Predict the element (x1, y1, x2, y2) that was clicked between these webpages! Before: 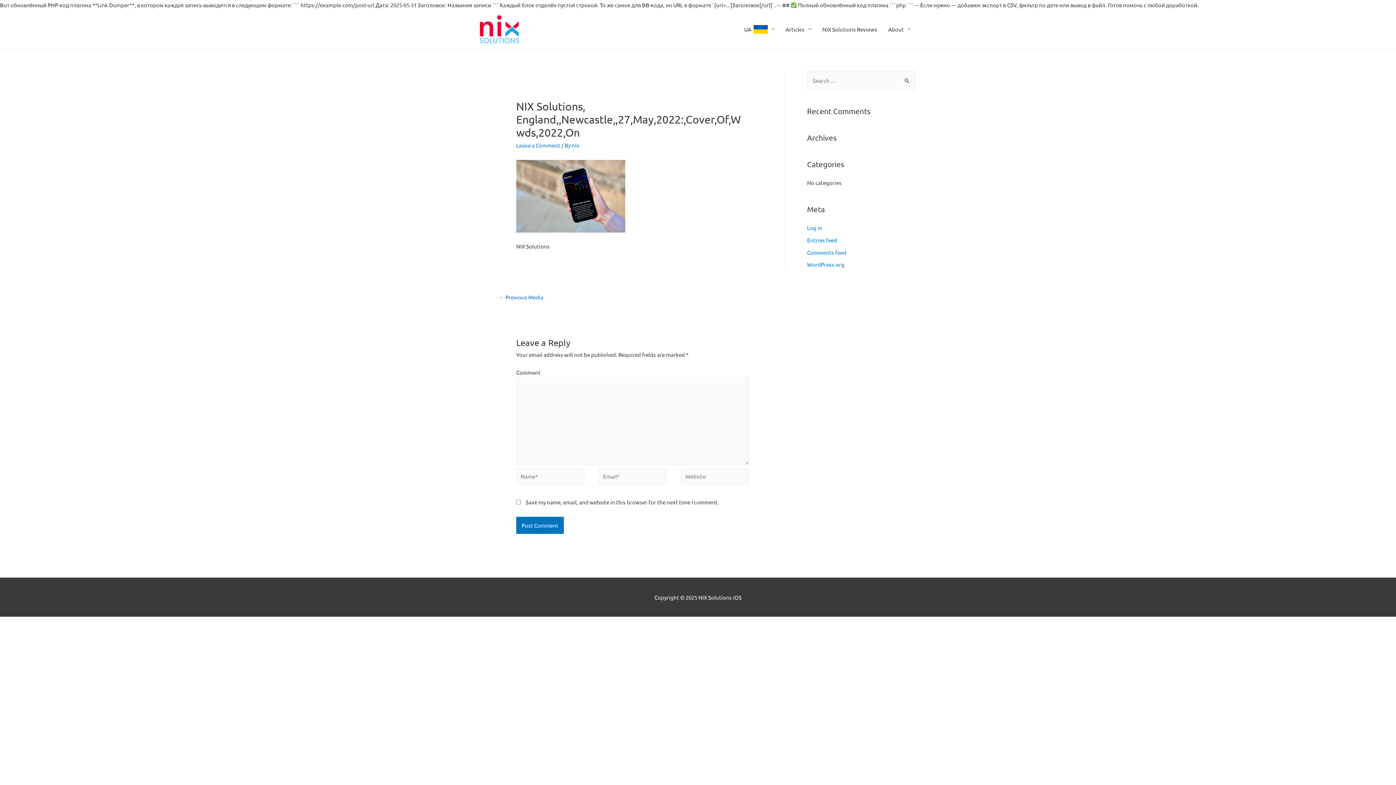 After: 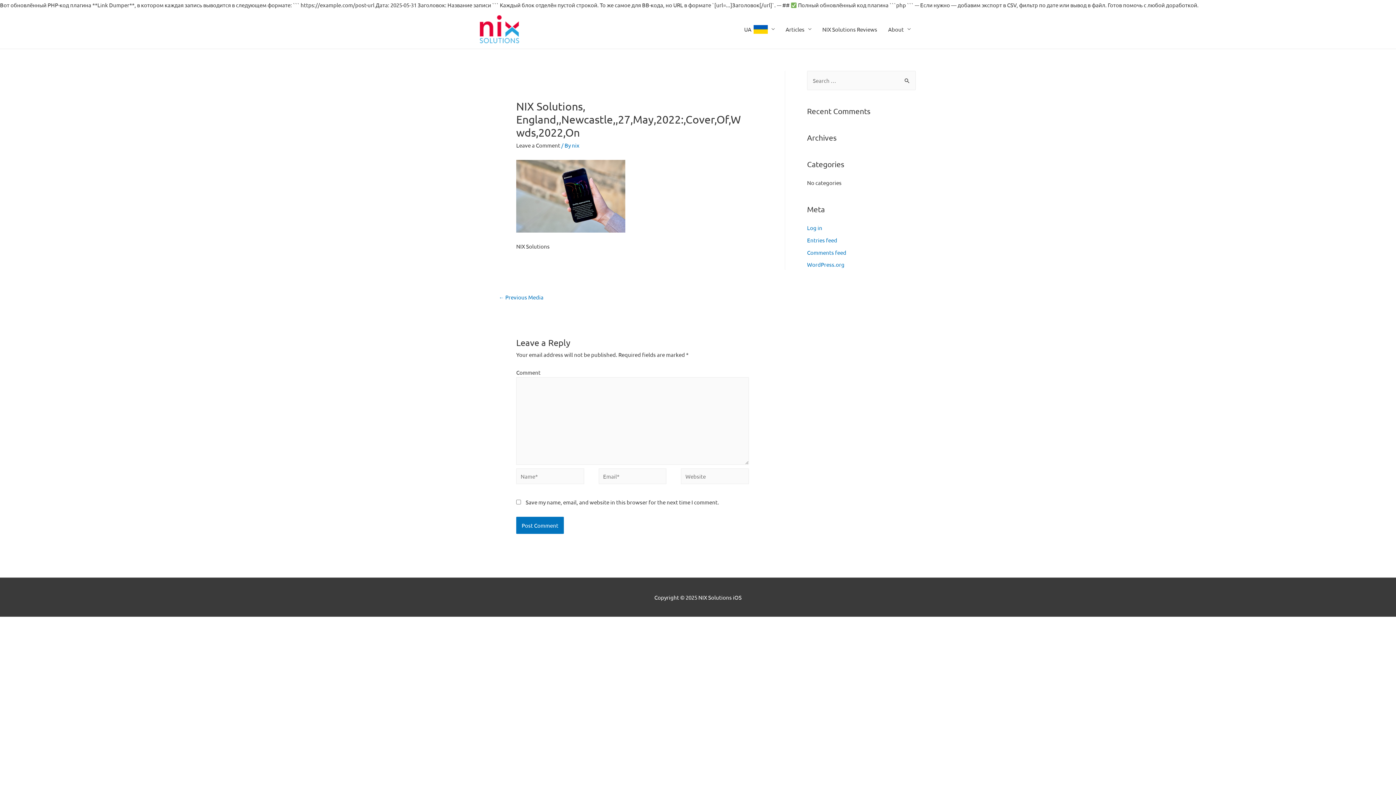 Action: bbox: (516, 141, 560, 148) label: Leave a Comment